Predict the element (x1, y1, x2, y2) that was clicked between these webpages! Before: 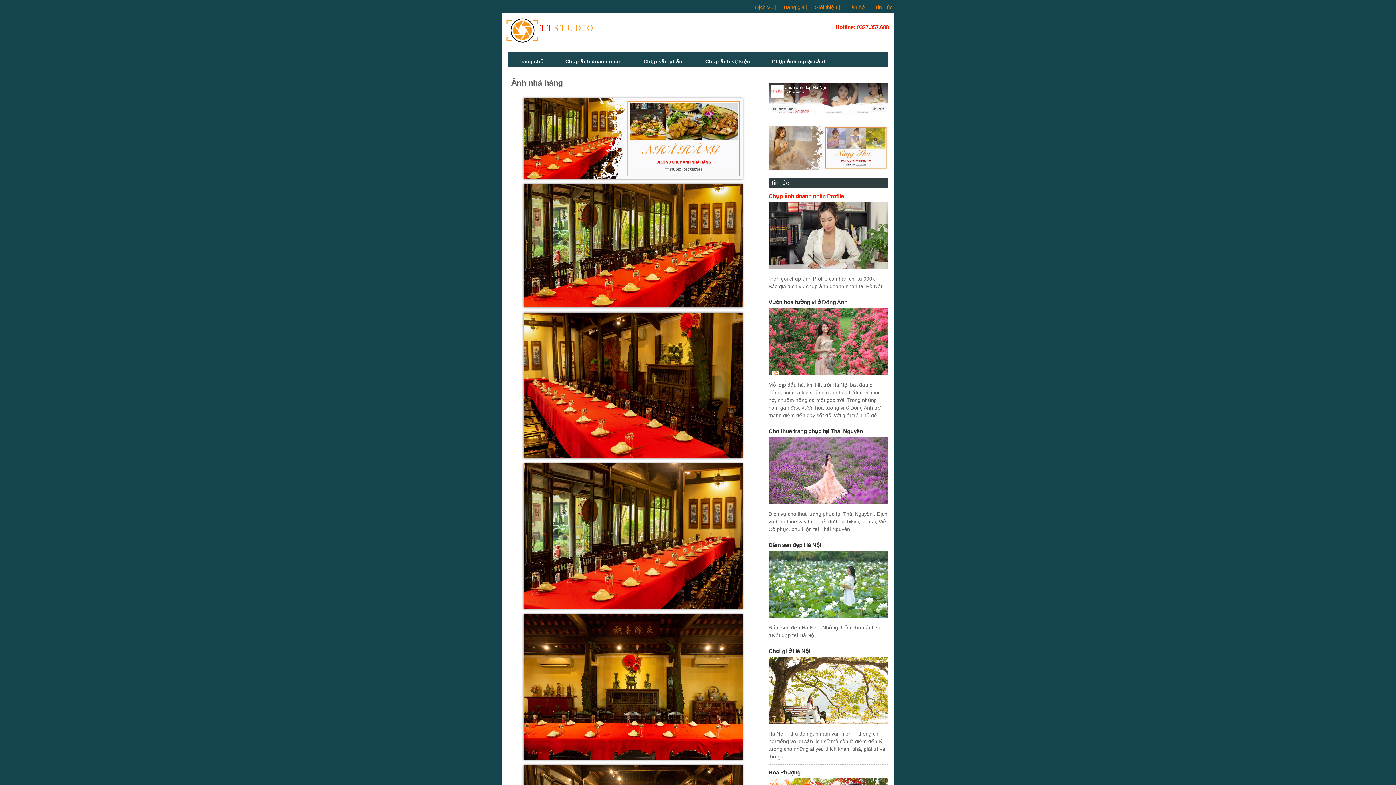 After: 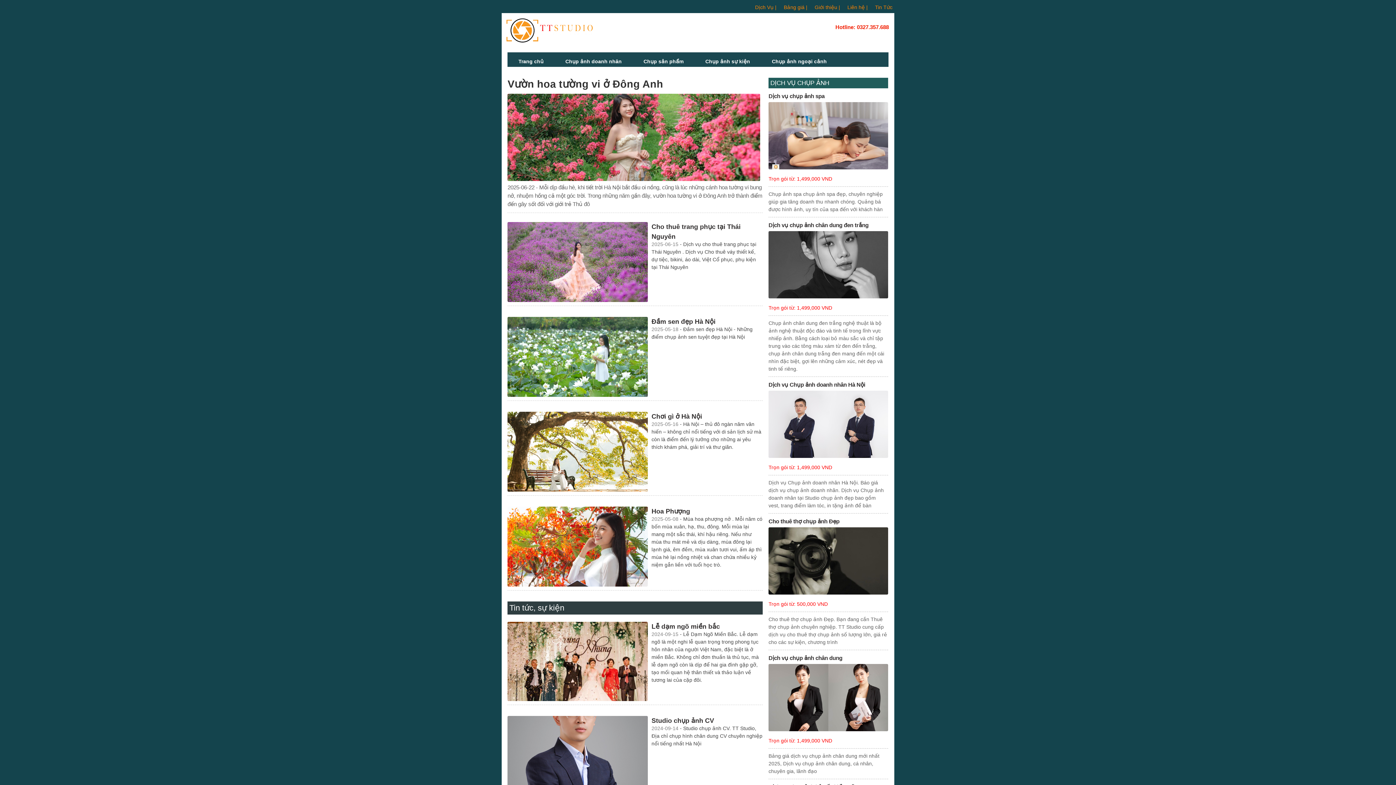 Action: bbox: (770, 179, 789, 186) label: Tin tức